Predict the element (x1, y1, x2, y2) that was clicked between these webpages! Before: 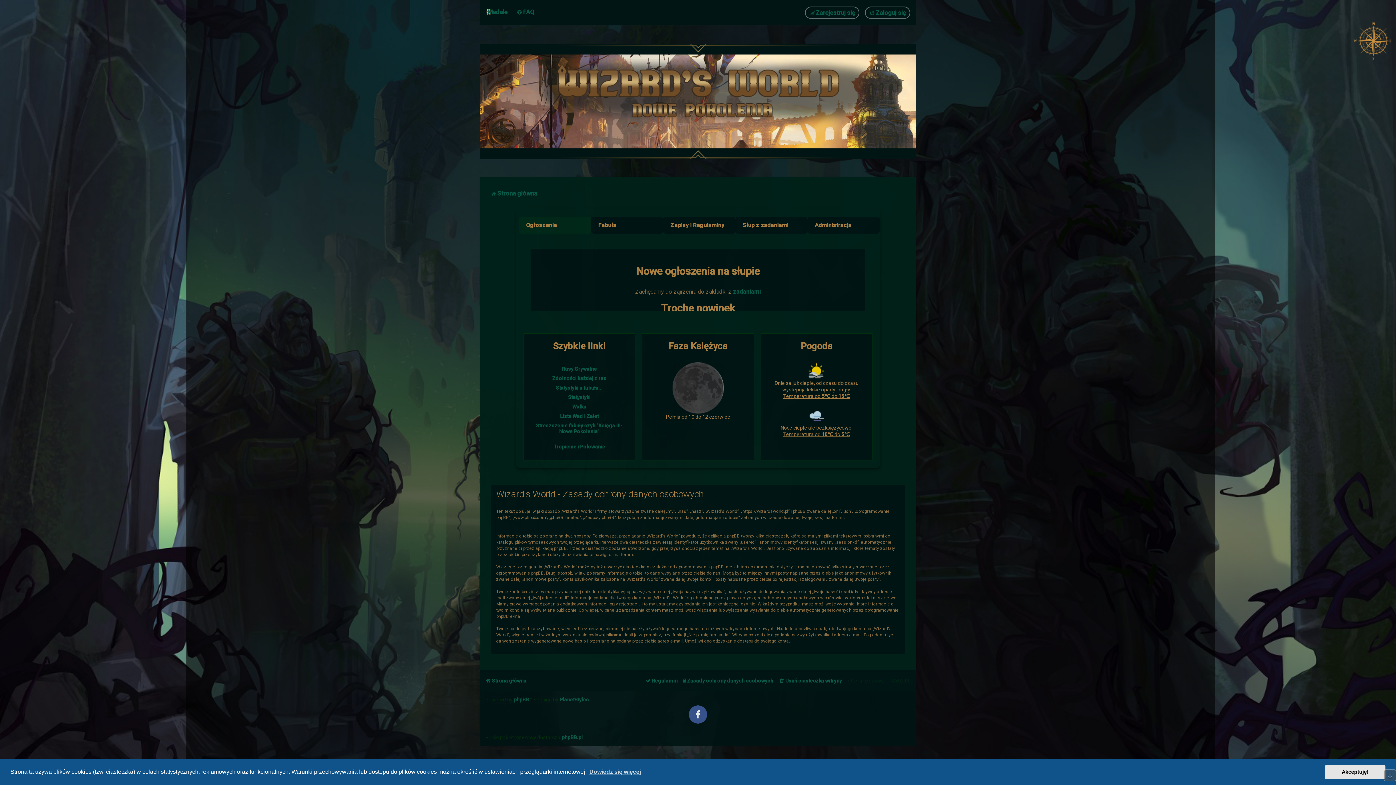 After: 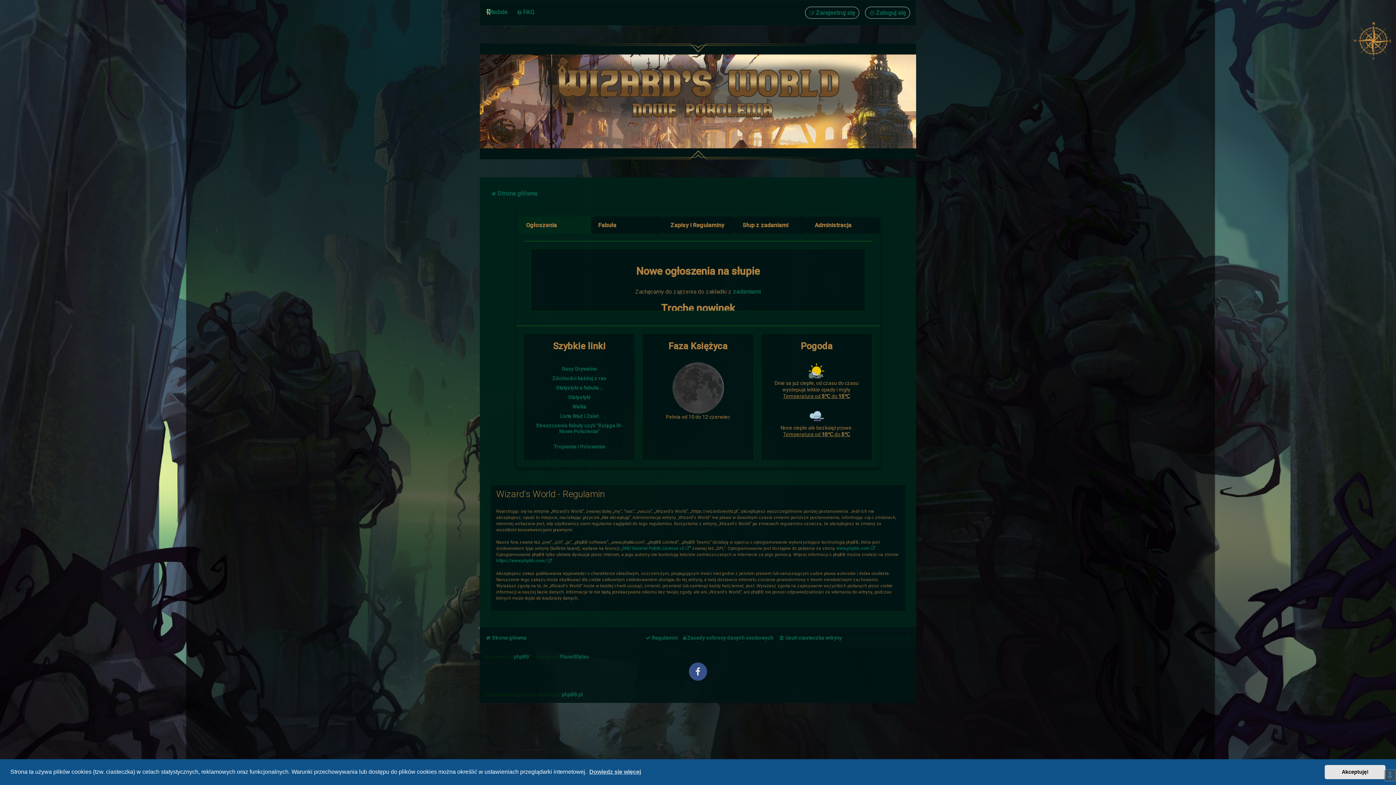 Action: bbox: (645, 676, 677, 686) label: Regulamin